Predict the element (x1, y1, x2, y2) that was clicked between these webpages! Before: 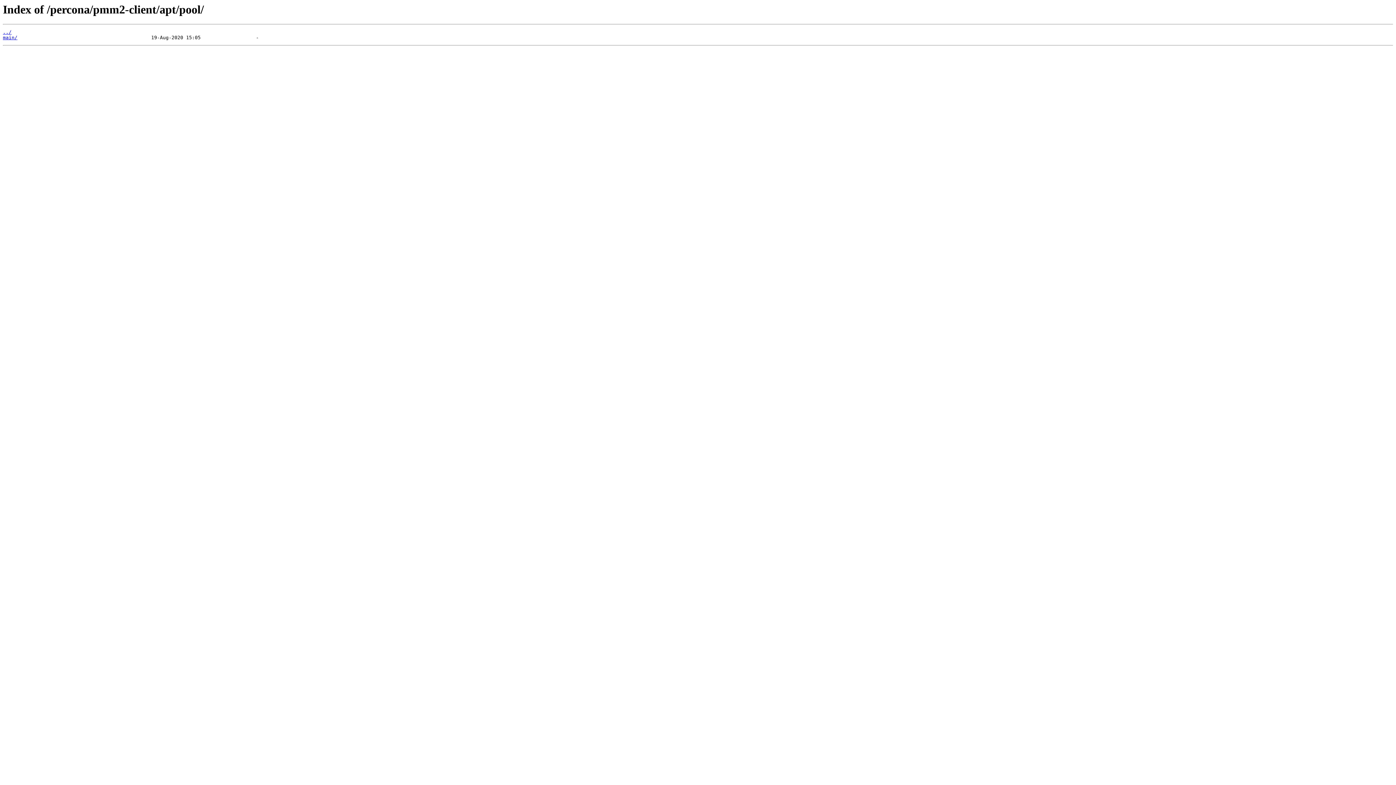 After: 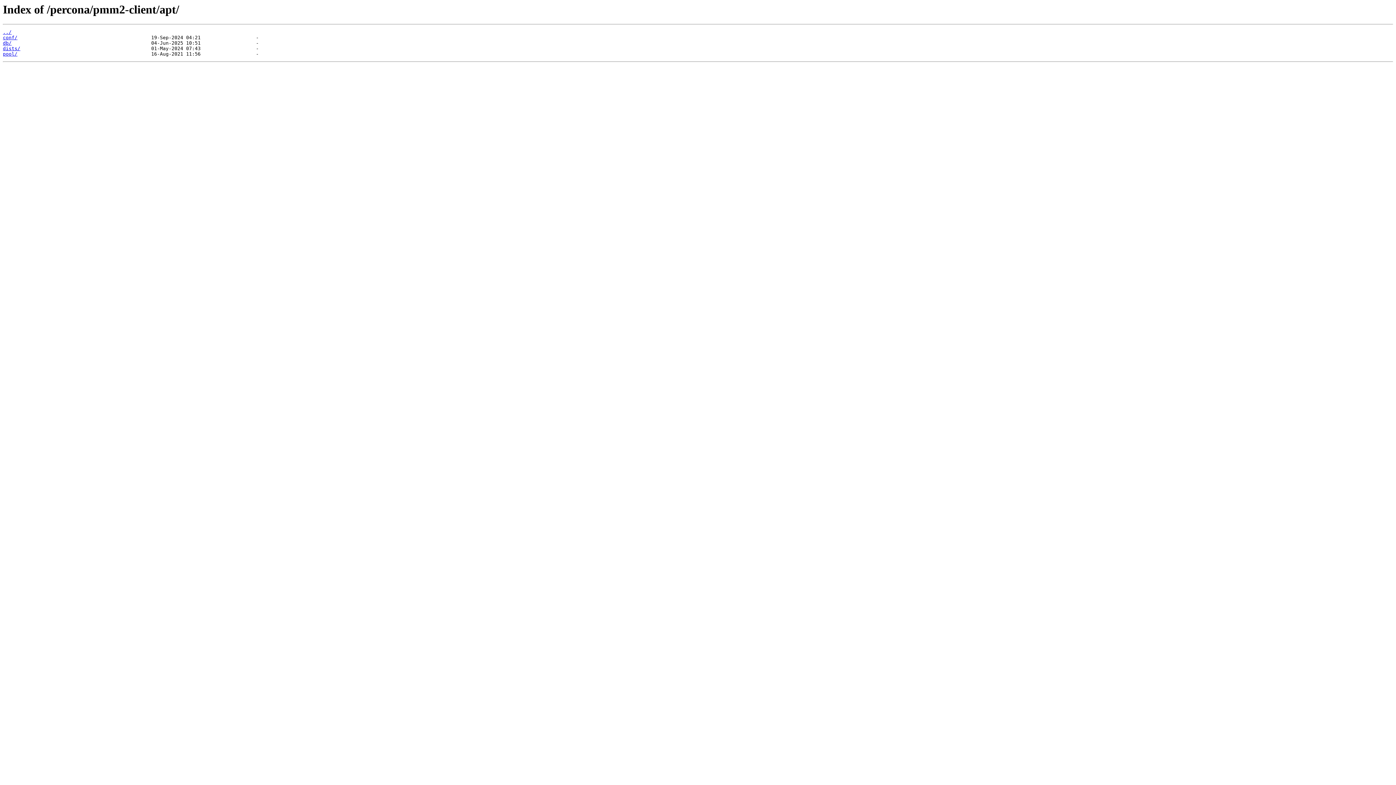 Action: label: ../ bbox: (2, 29, 11, 35)